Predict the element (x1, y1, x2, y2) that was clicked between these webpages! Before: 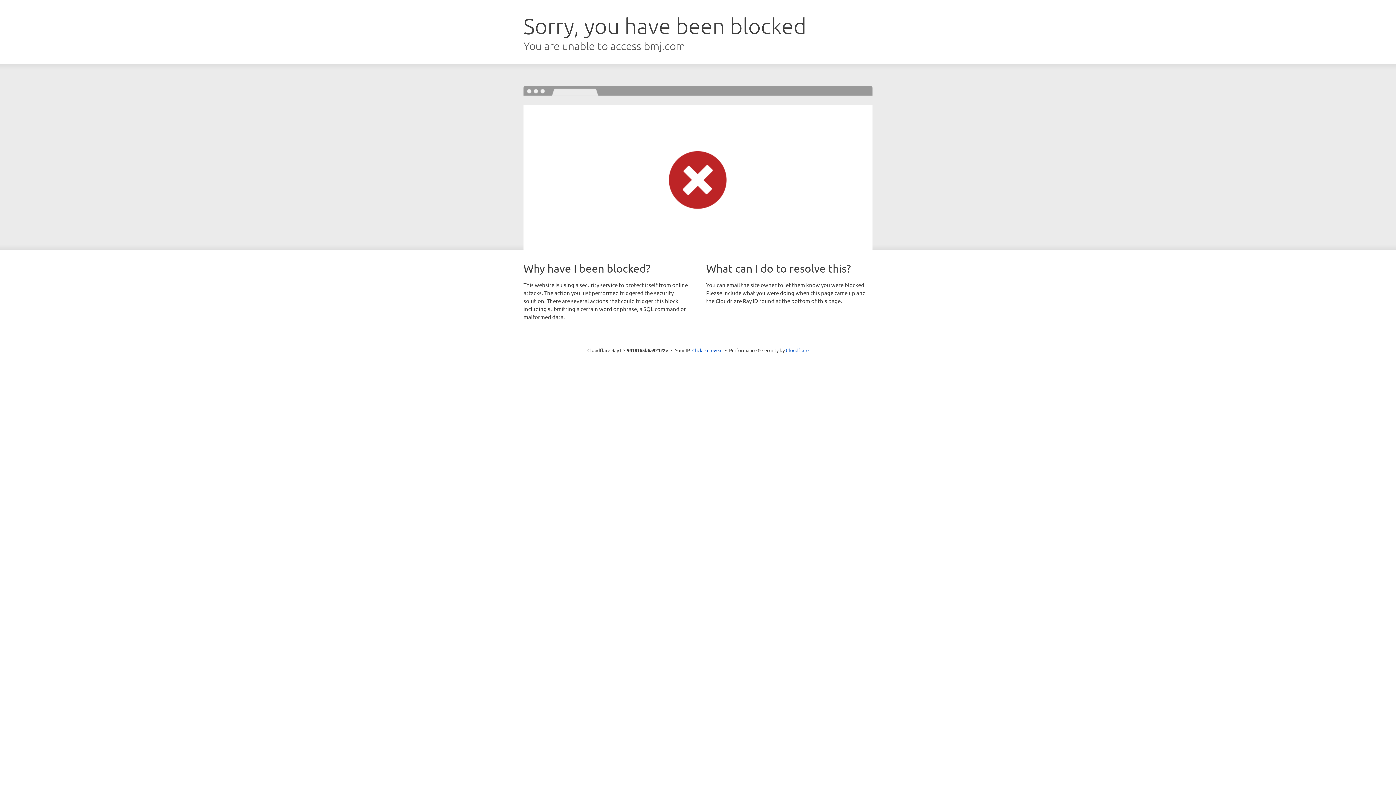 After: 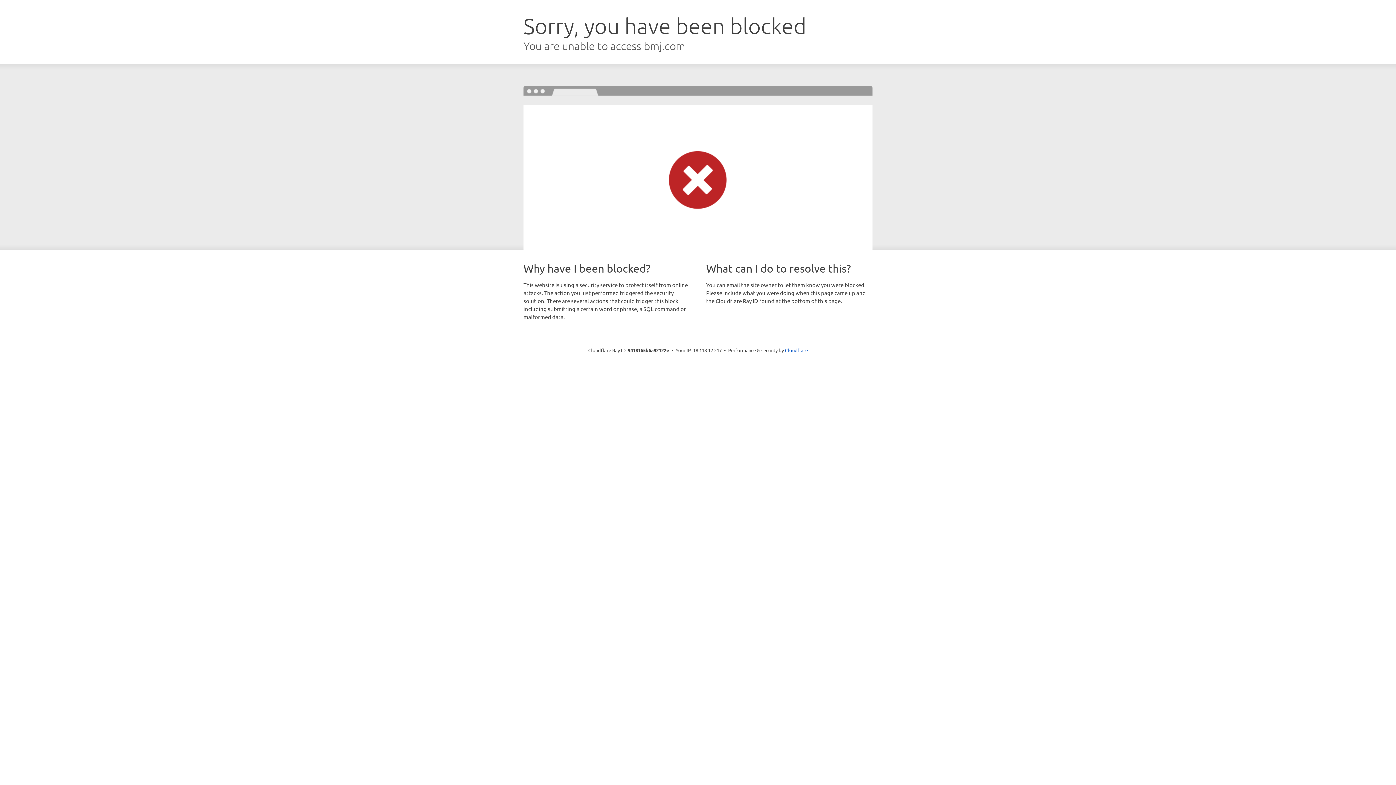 Action: bbox: (692, 346, 722, 353) label: Click to reveal